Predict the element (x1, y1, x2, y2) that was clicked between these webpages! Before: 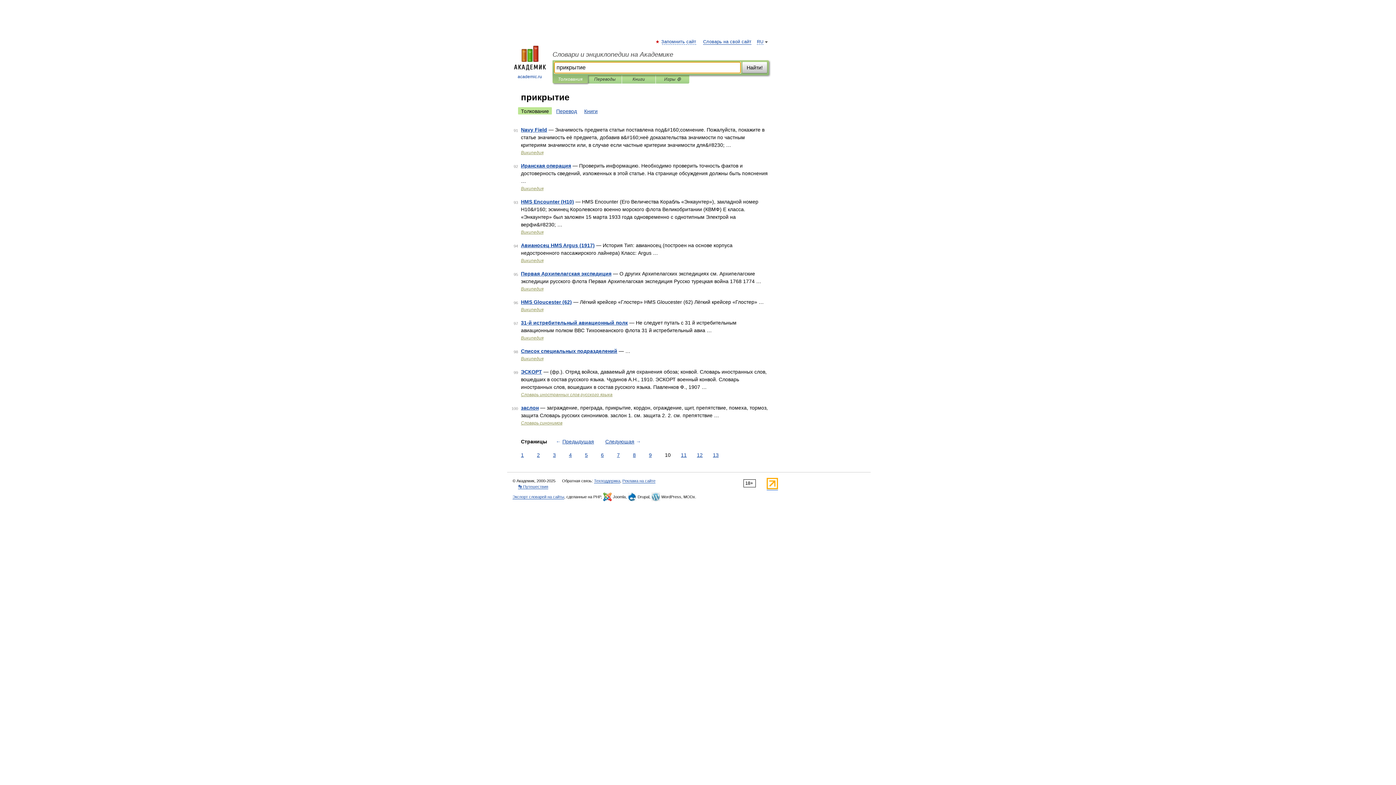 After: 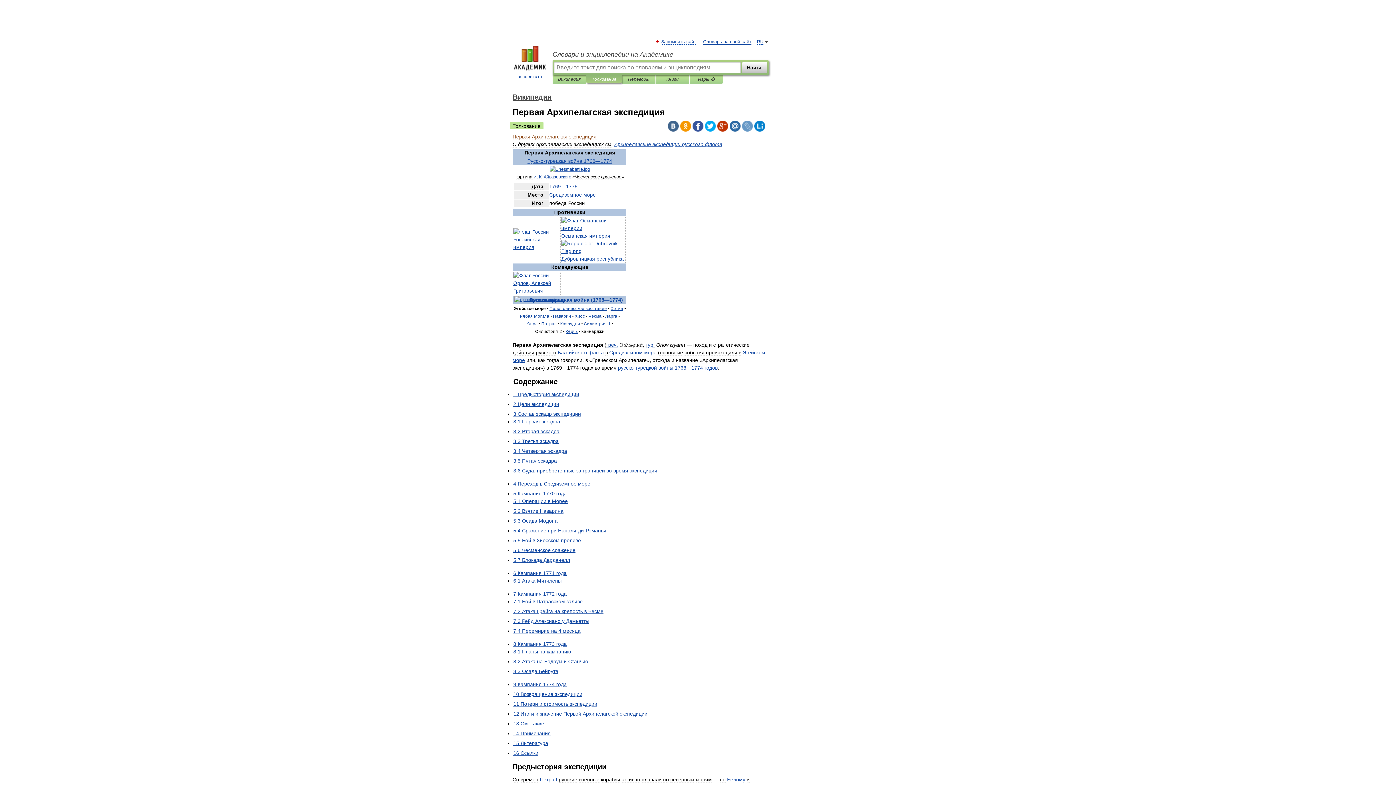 Action: bbox: (521, 270, 611, 276) label: Первая Архипелагская экспедиция